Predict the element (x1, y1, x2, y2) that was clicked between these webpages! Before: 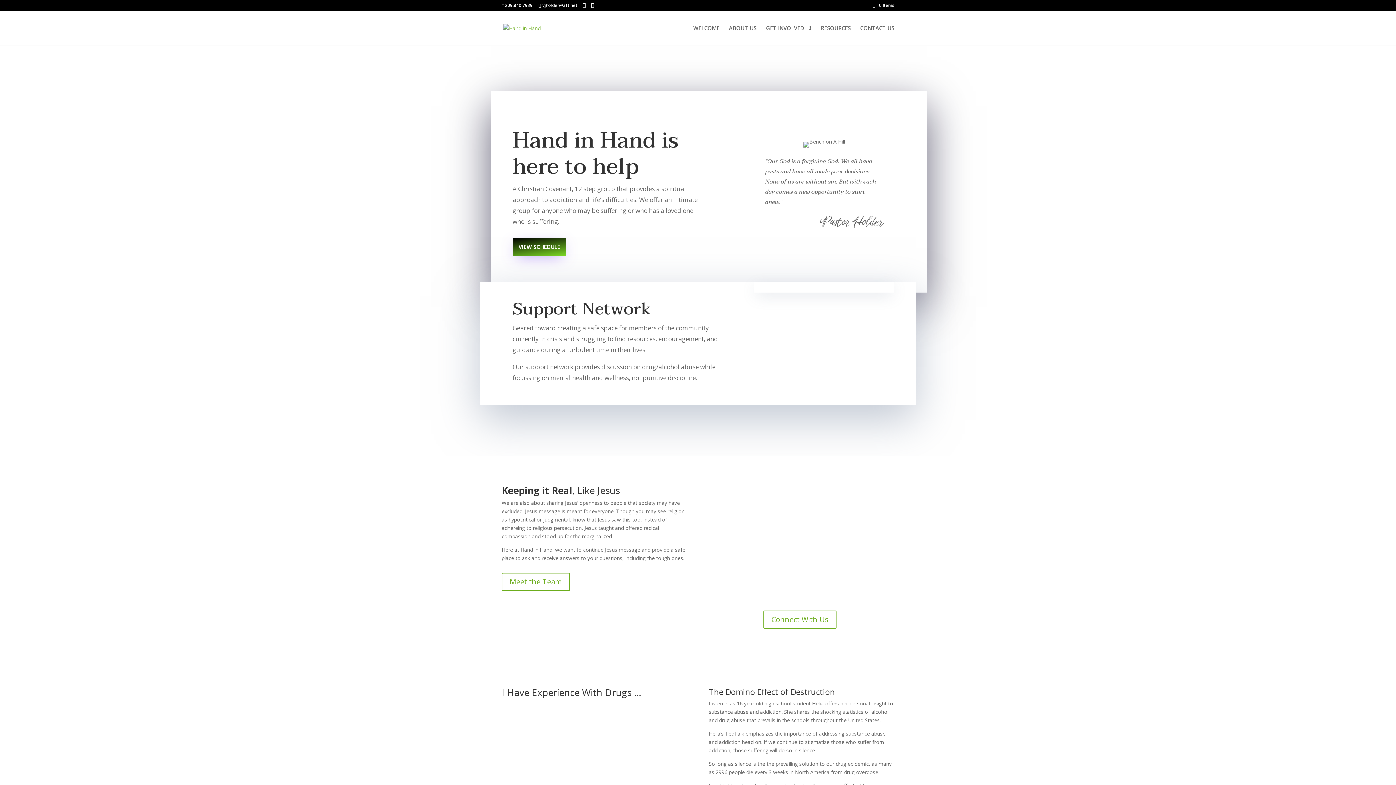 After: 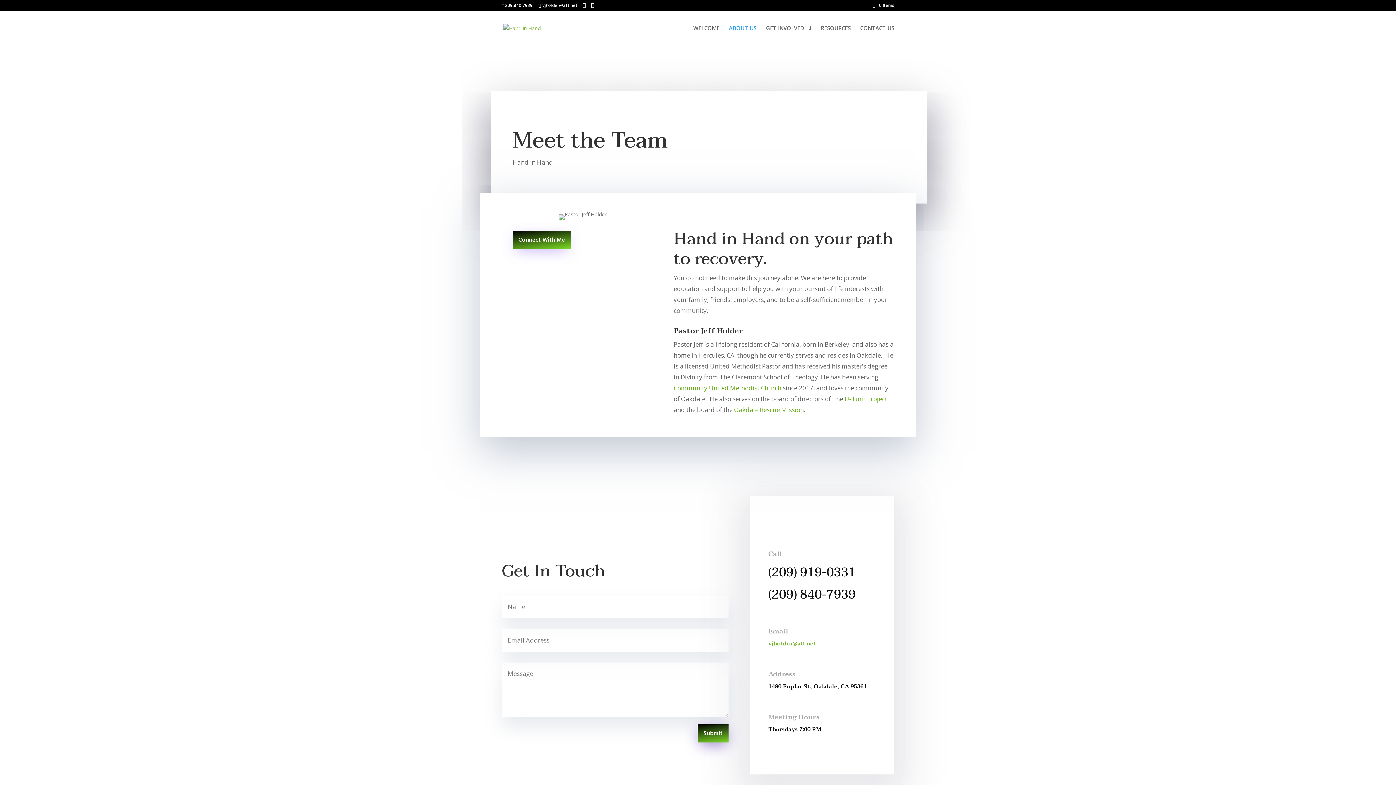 Action: label: ABOUT US bbox: (729, 25, 756, 45)